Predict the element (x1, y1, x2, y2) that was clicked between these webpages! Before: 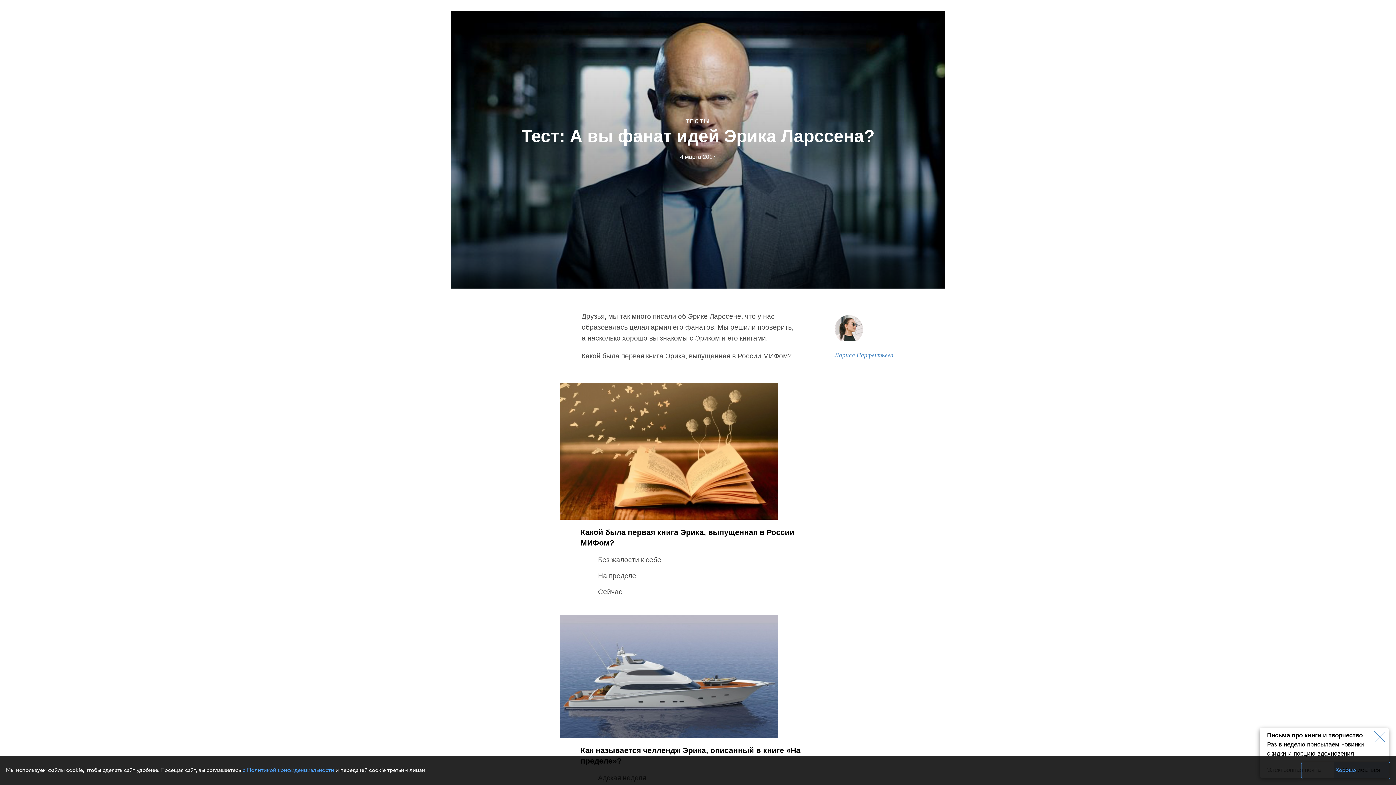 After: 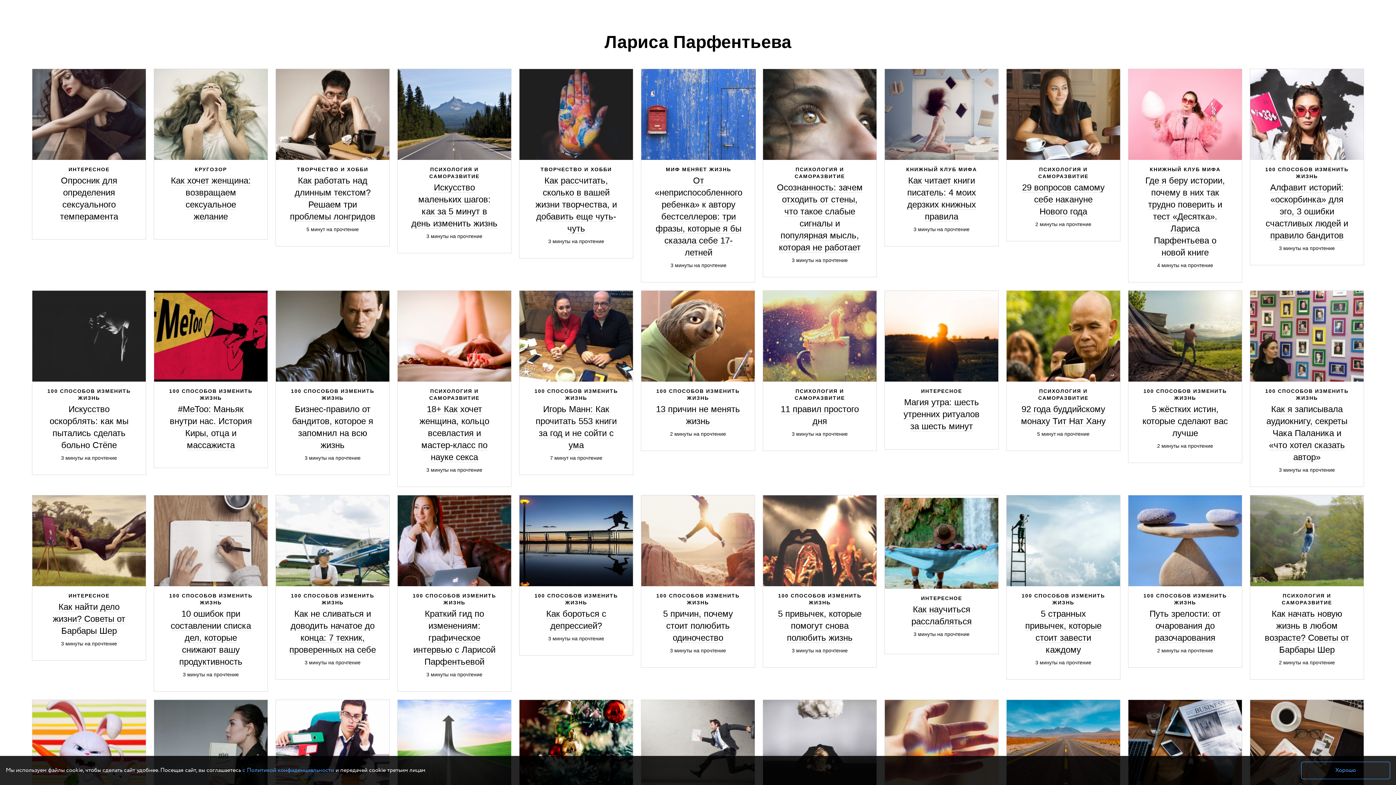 Action: label: 
Лариса Парфентьева bbox: (834, 311, 907, 359)